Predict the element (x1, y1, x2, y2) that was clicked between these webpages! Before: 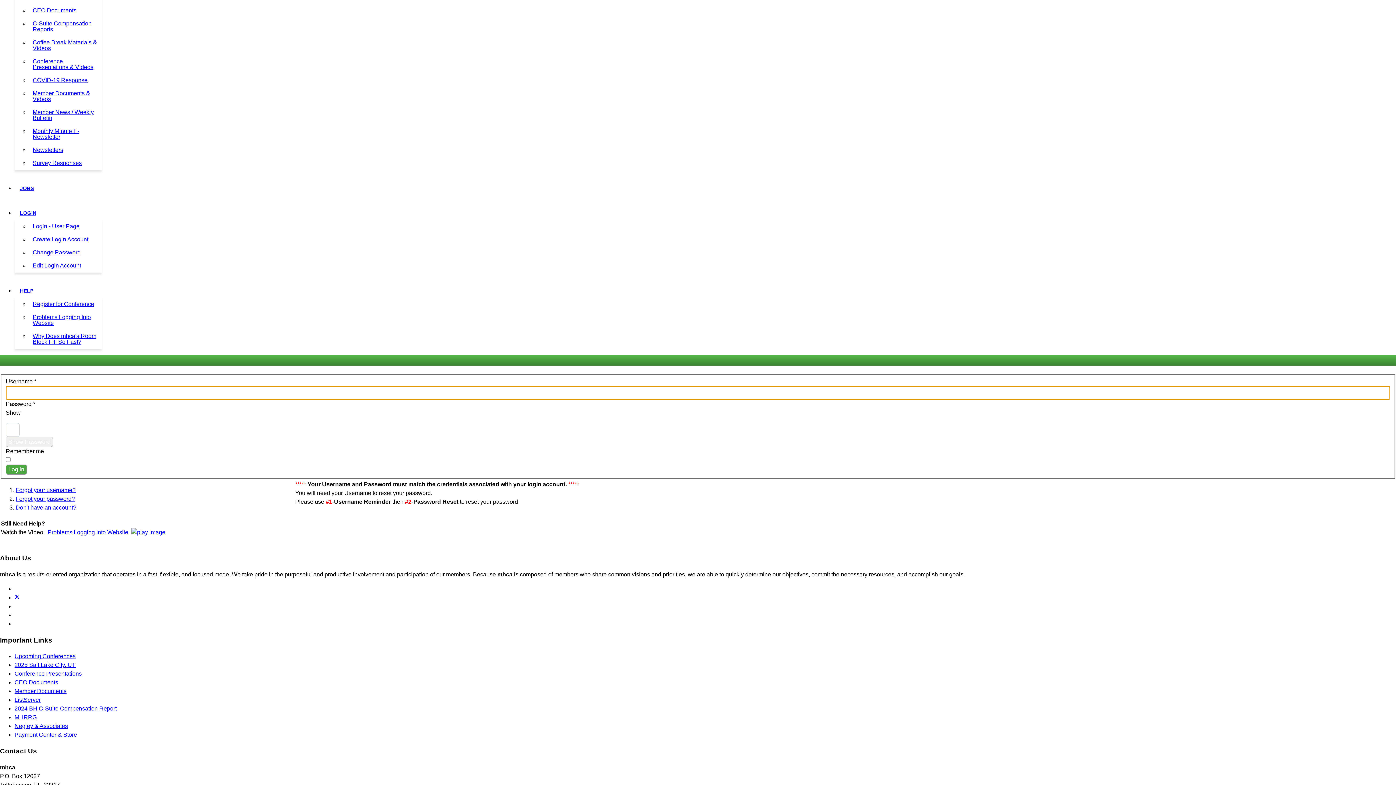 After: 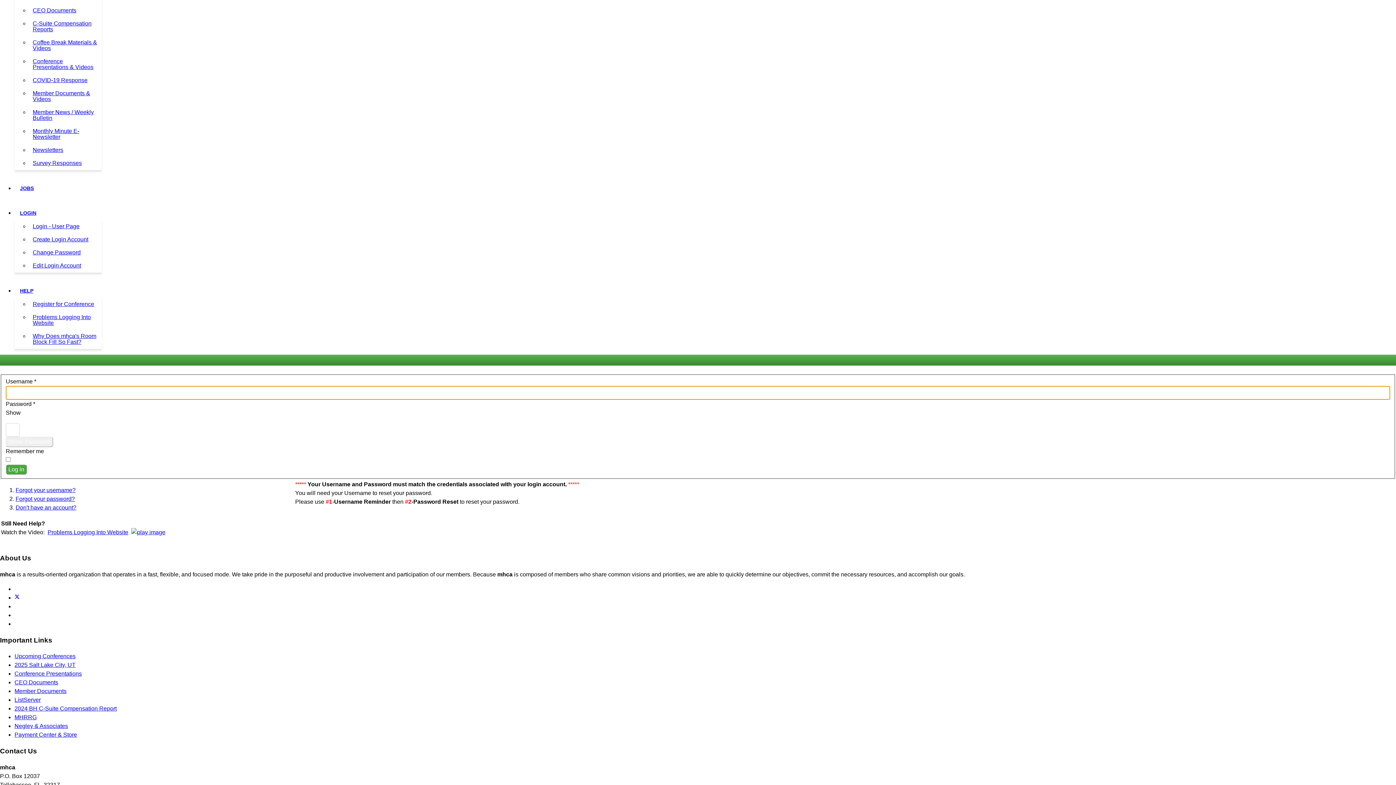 Action: bbox: (29, 246, 101, 259) label: Change Password